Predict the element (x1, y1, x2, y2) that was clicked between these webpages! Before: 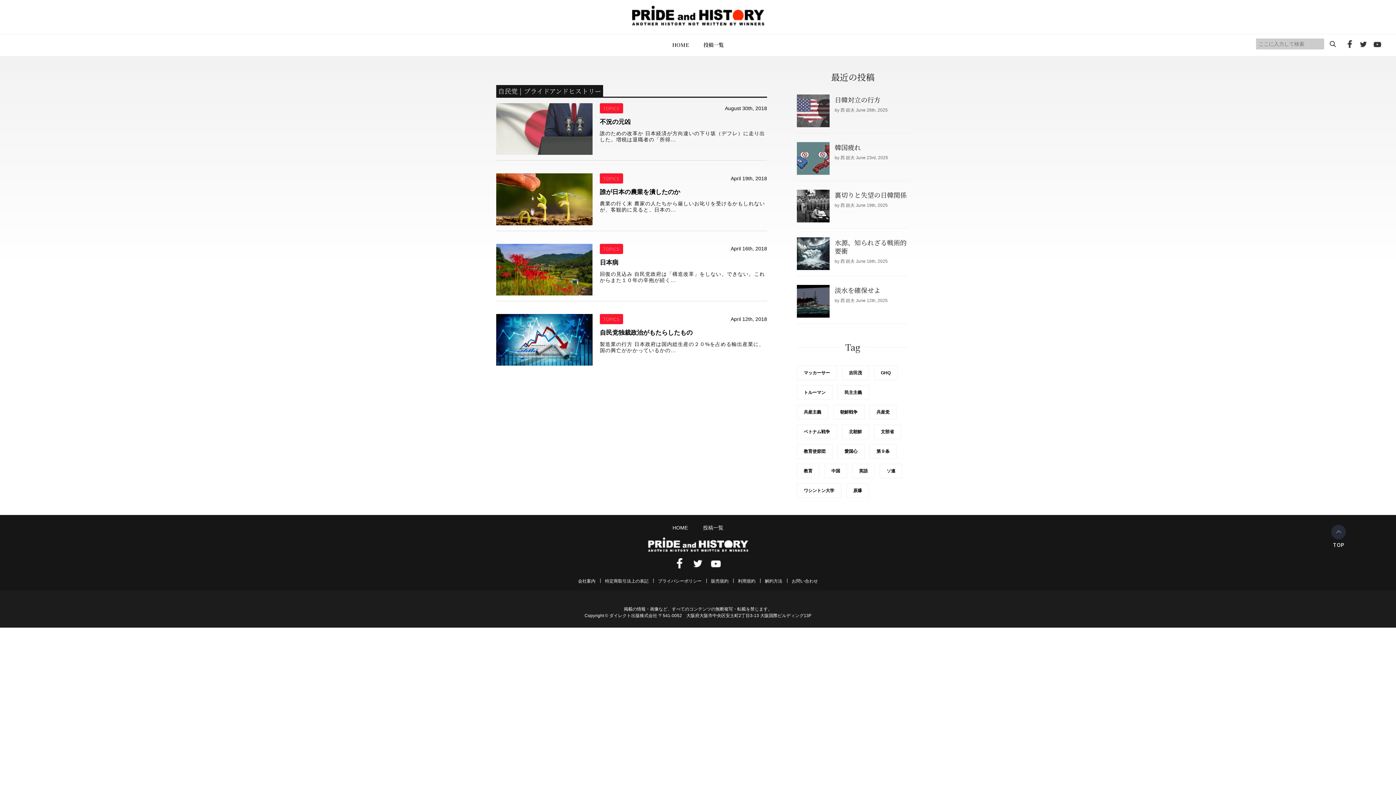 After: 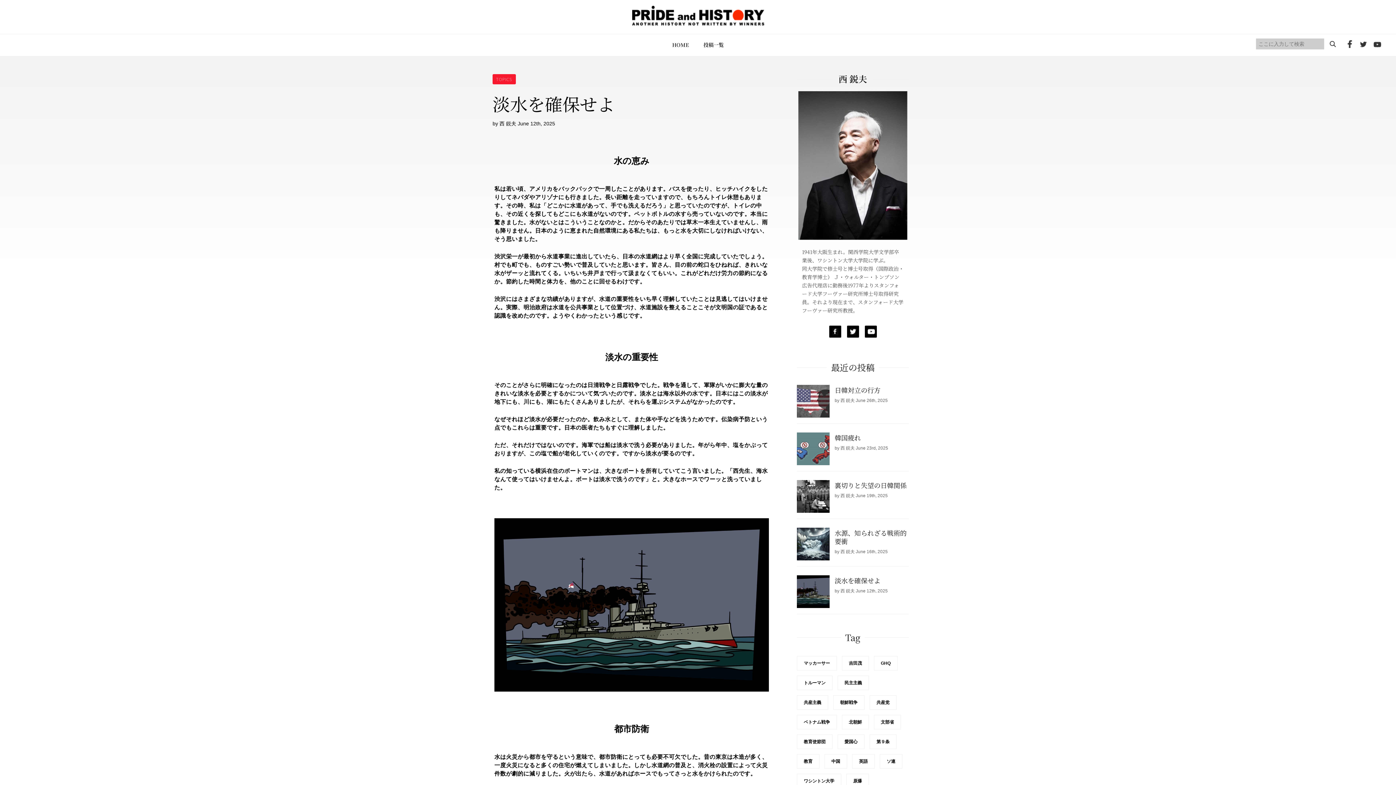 Action: bbox: (797, 285, 909, 323) label: 淡水を確保せよ

by 西 鋭夫 June 12th, 2025